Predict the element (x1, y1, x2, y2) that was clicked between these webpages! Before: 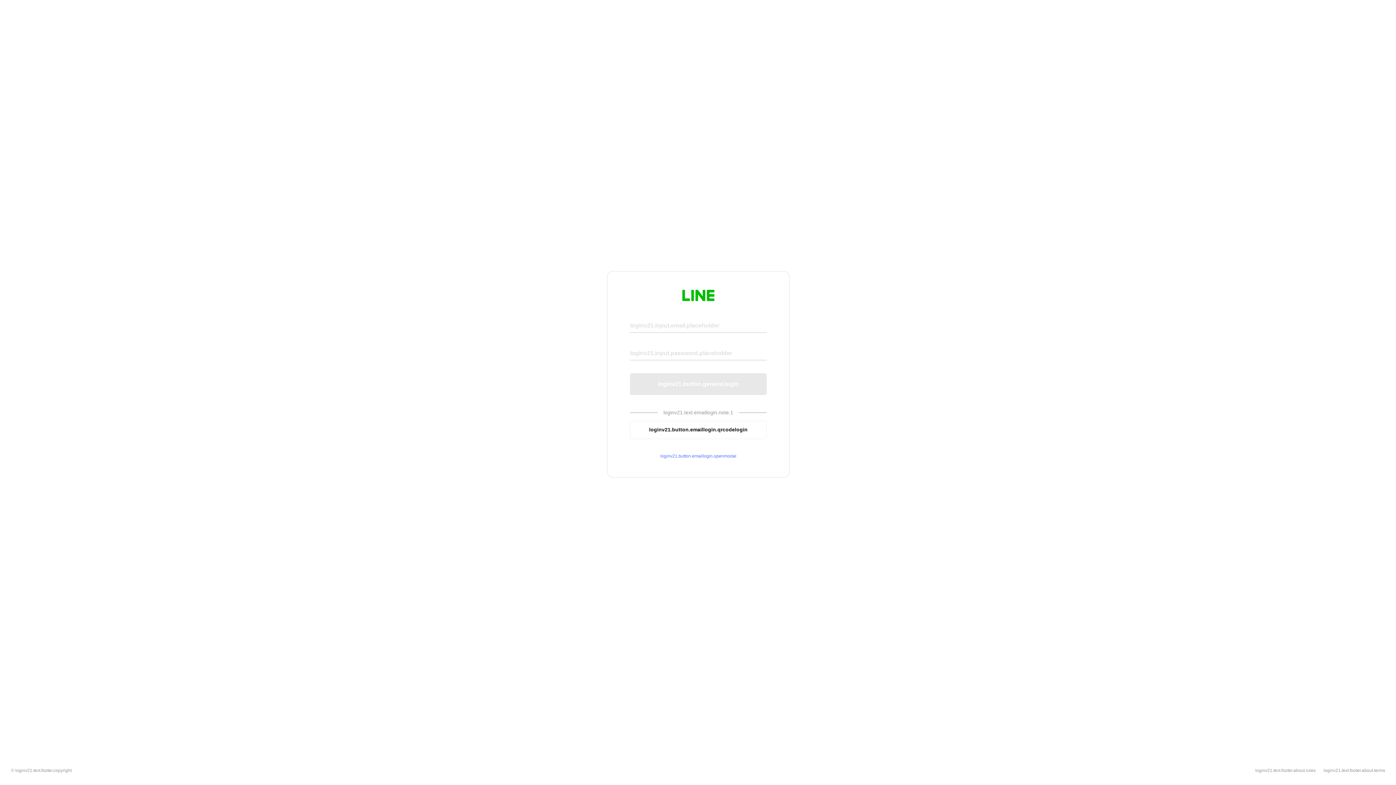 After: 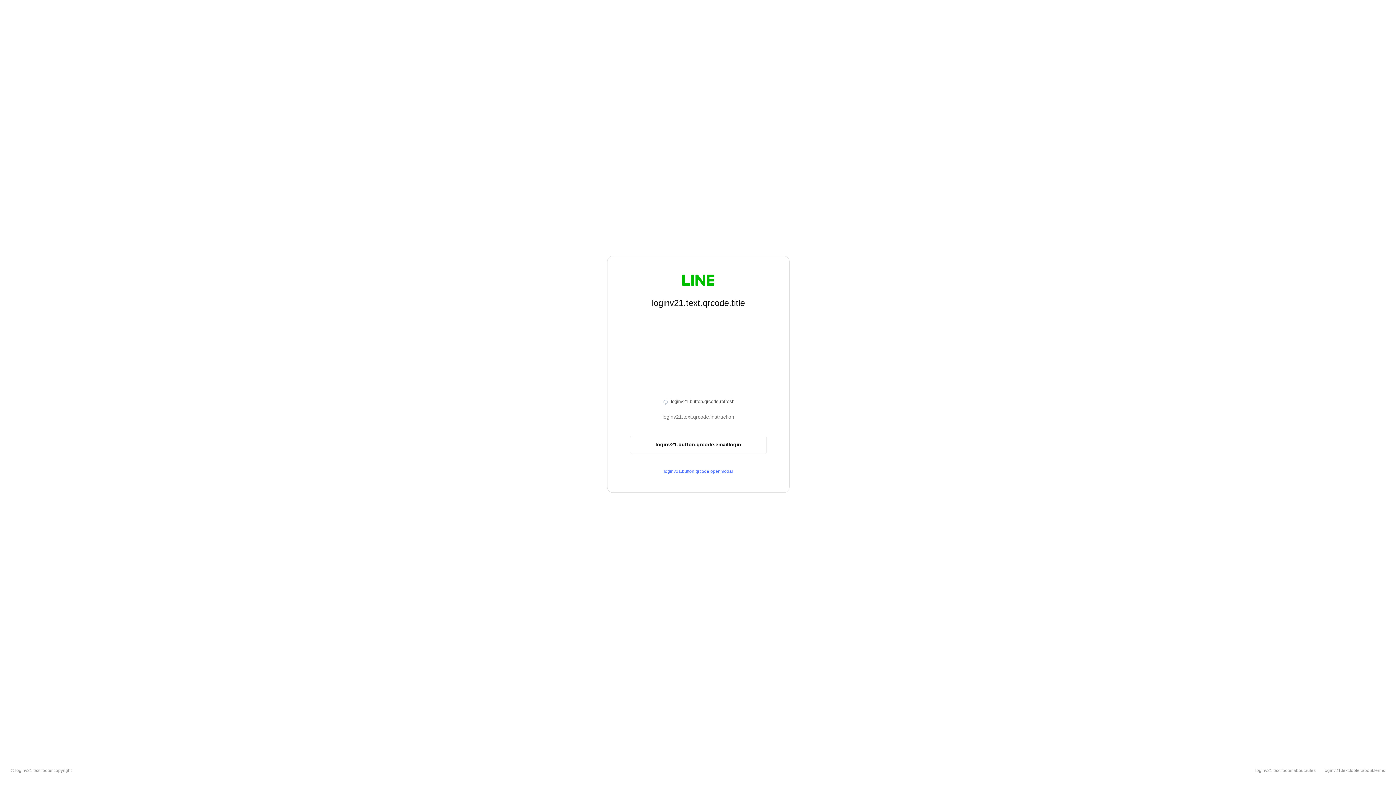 Action: label: loginv21.button.emaillogin.qrcodelogin bbox: (630, 420, 766, 439)